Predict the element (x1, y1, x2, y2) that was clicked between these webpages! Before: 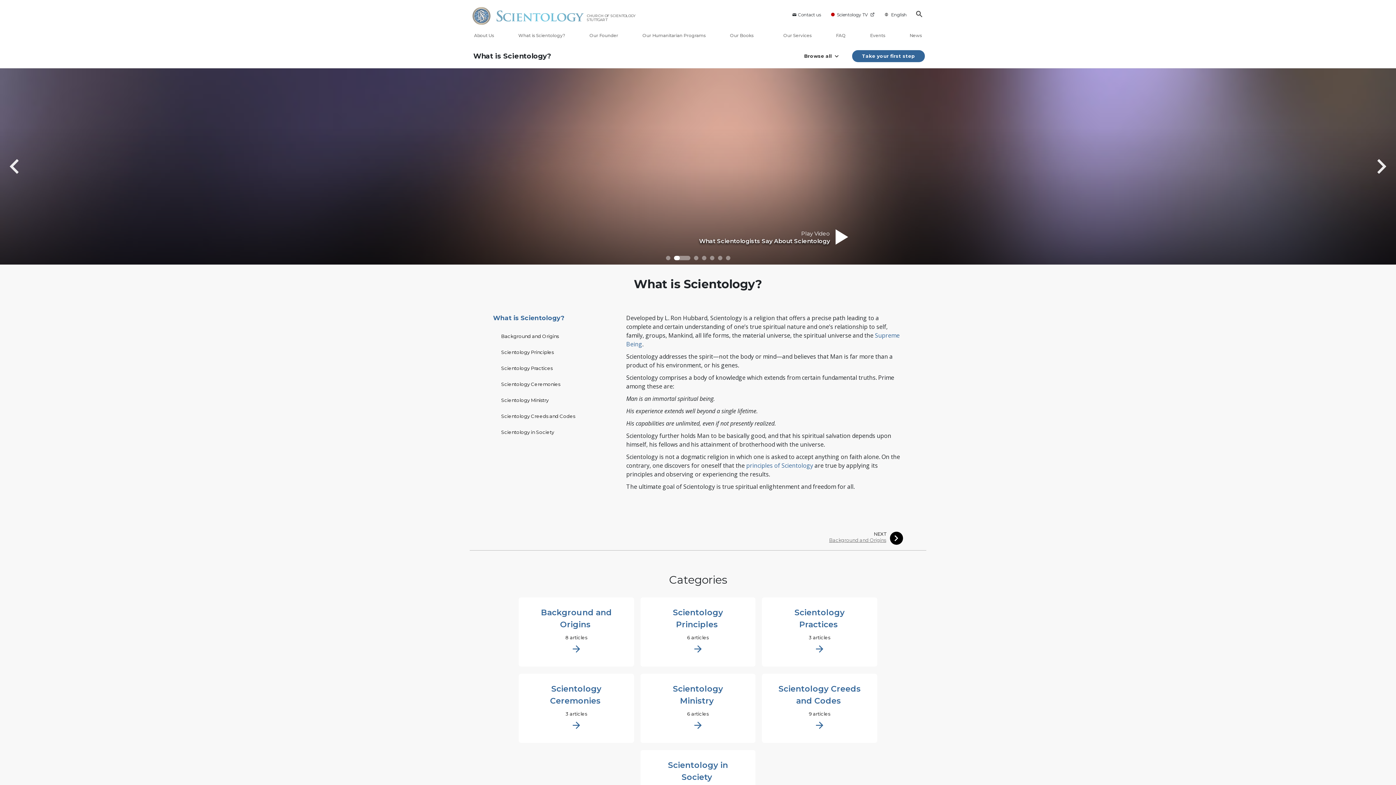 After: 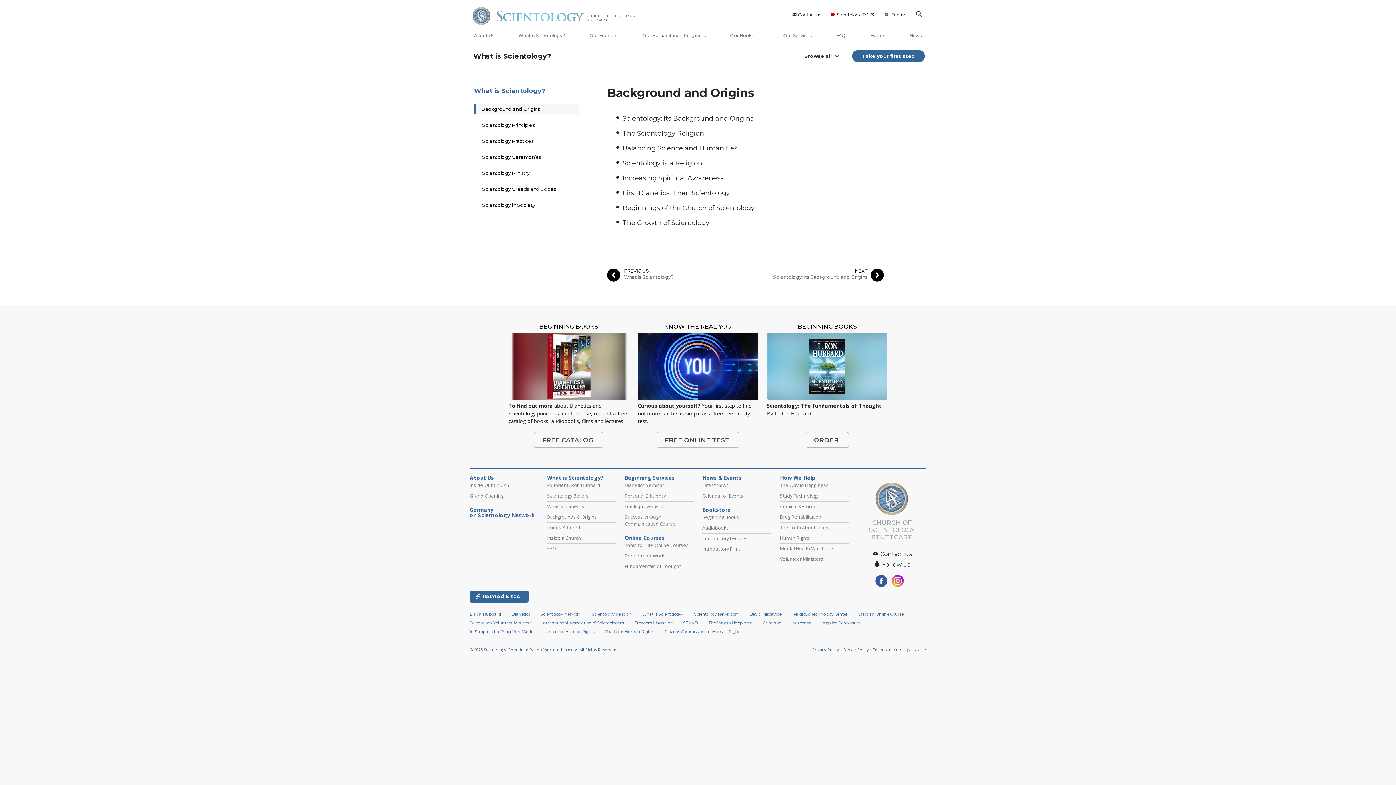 Action: bbox: (829, 537, 886, 543) label: Background and Origins